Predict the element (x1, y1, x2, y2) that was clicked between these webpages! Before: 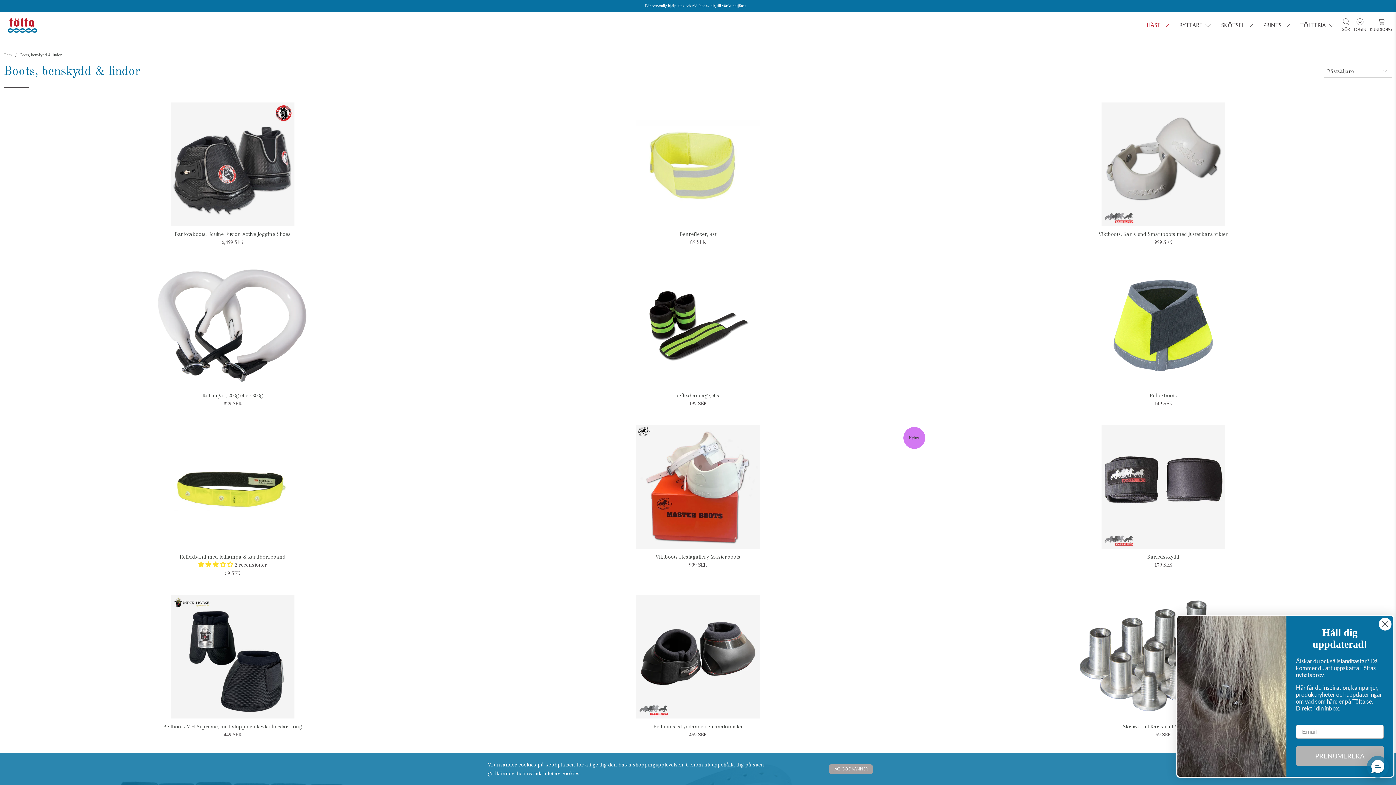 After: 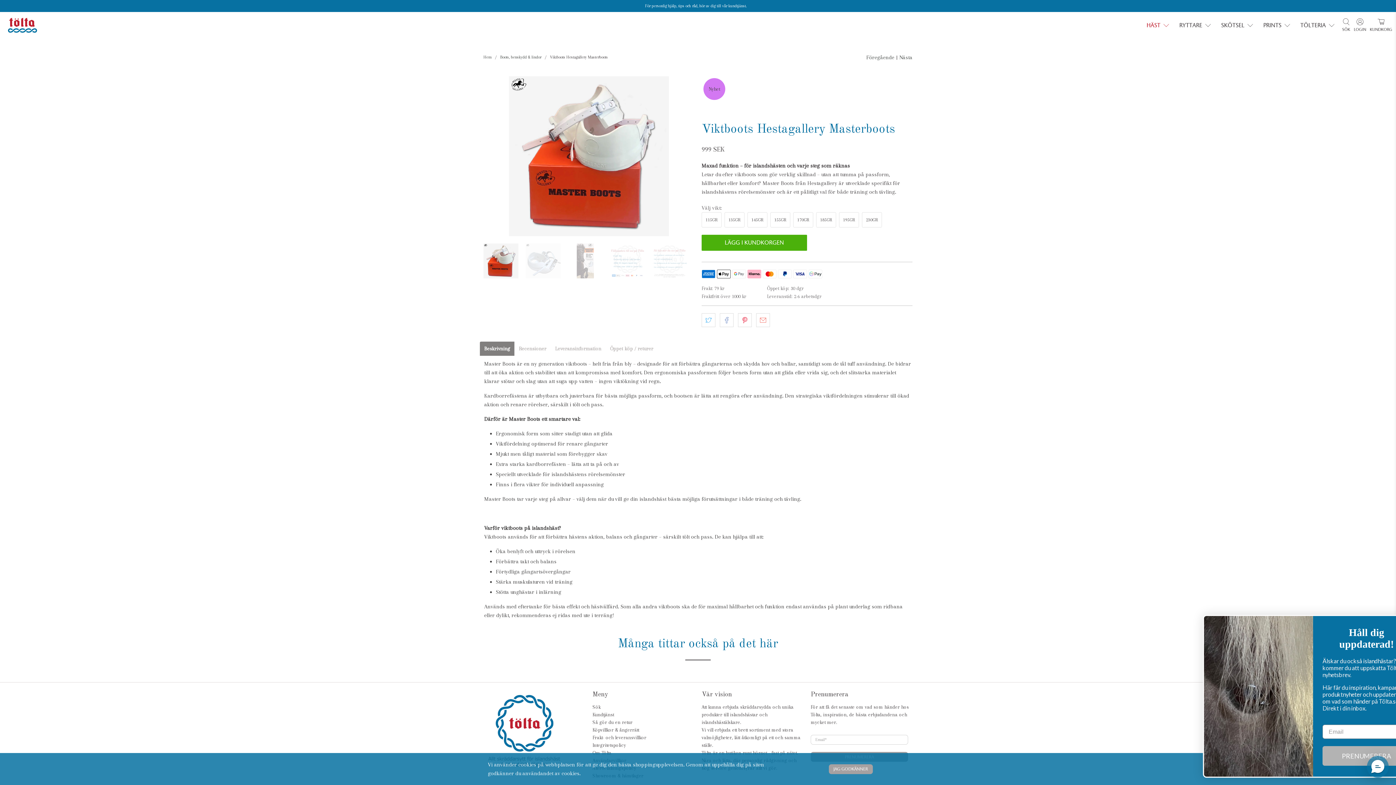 Action: label: Viktboots Hestagallery Masterboots bbox: (470, 552, 926, 560)